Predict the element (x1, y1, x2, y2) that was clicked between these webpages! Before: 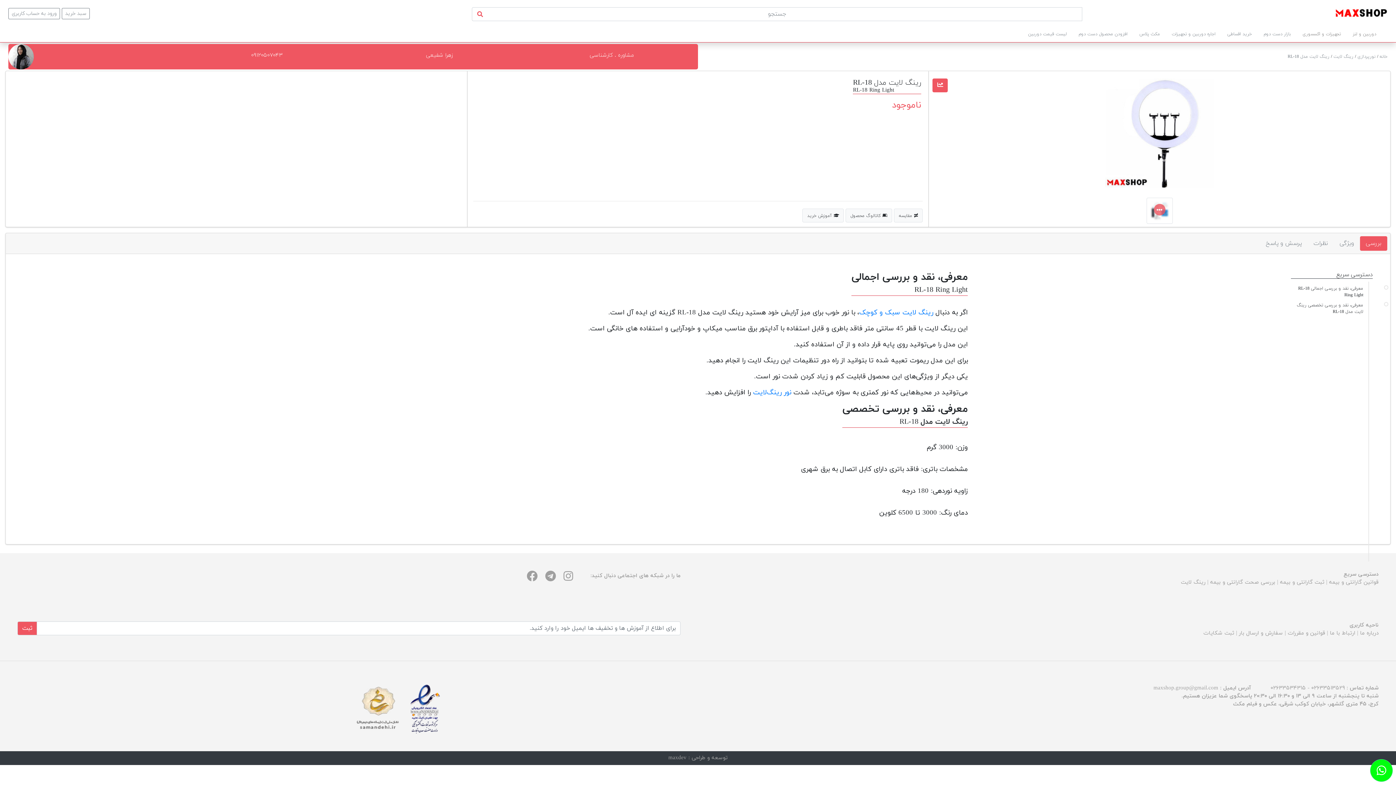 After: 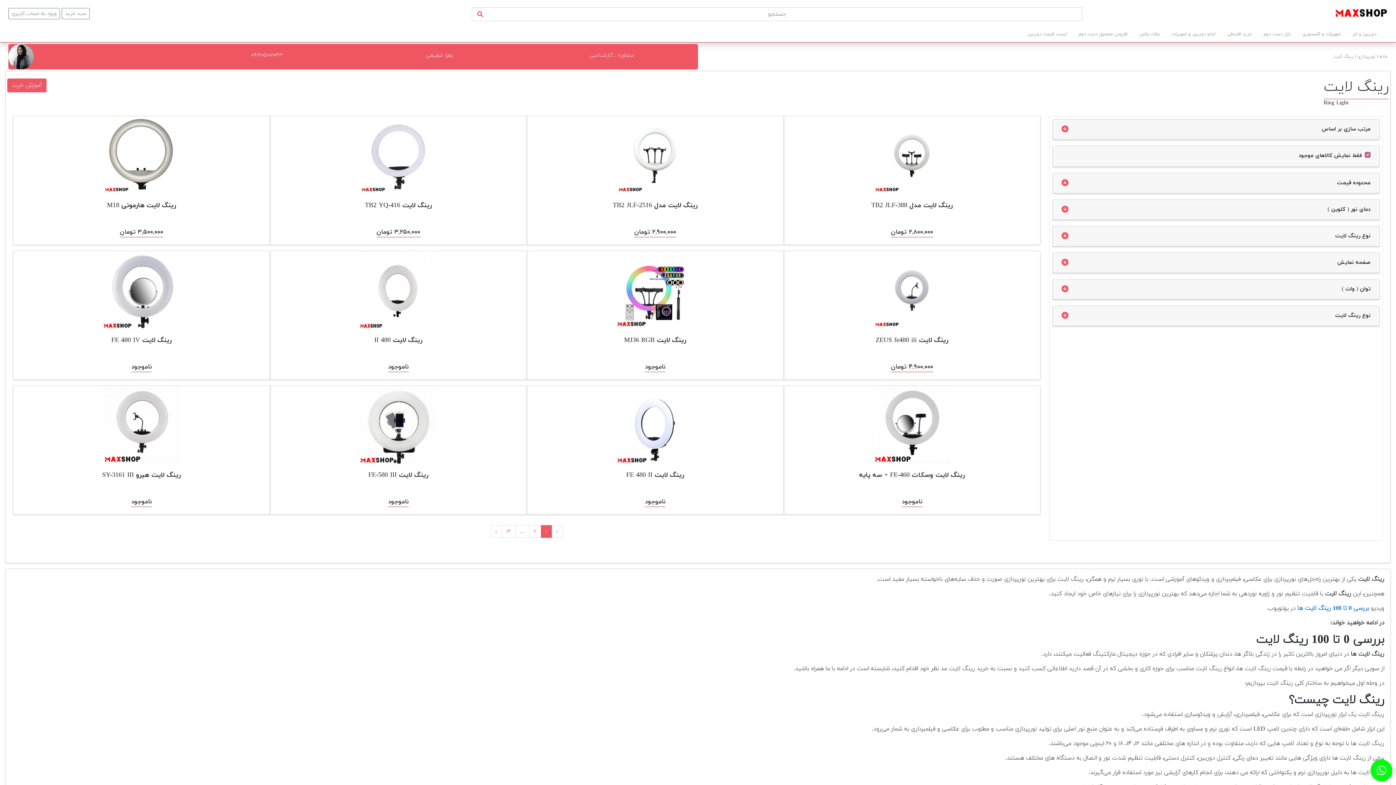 Action: bbox: (753, 388, 791, 397) label: نور رینگ‌لایت